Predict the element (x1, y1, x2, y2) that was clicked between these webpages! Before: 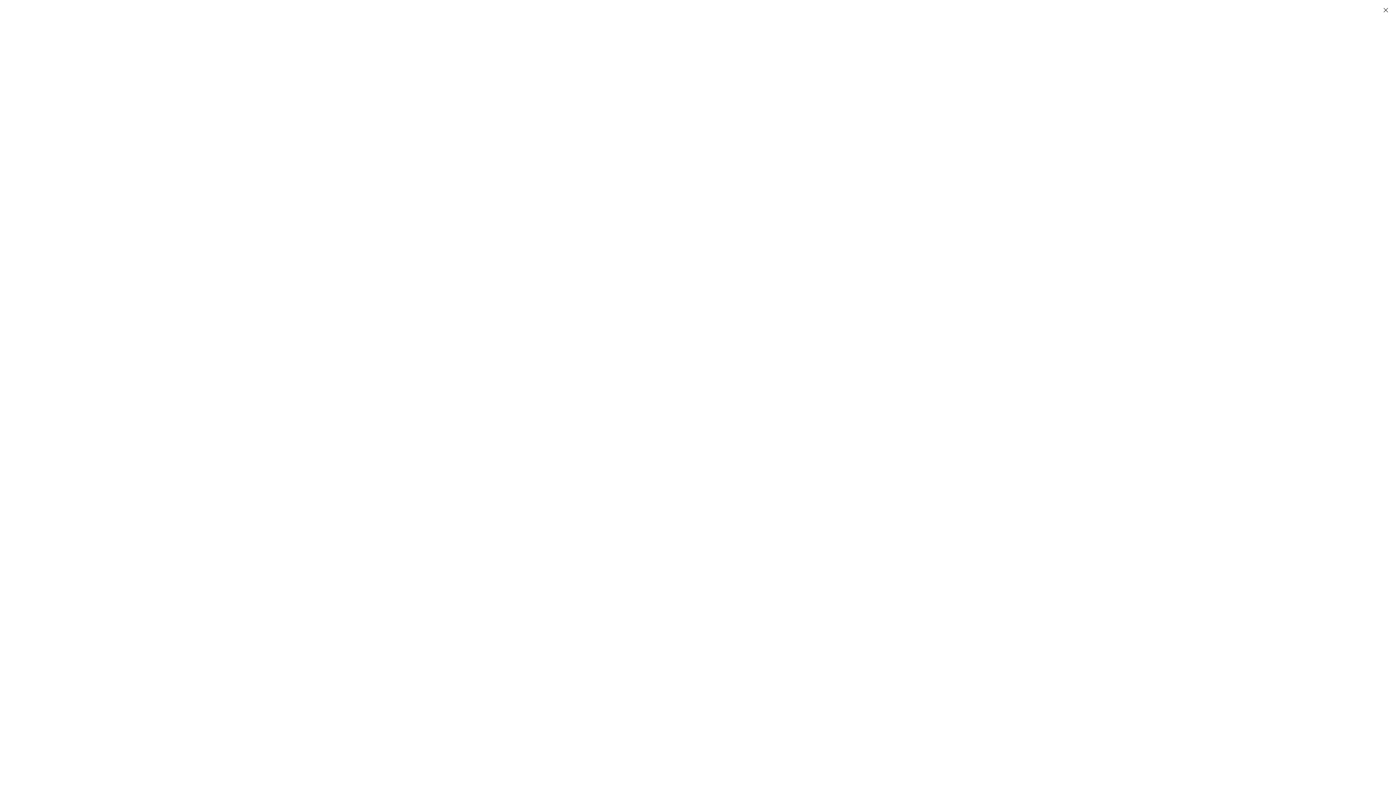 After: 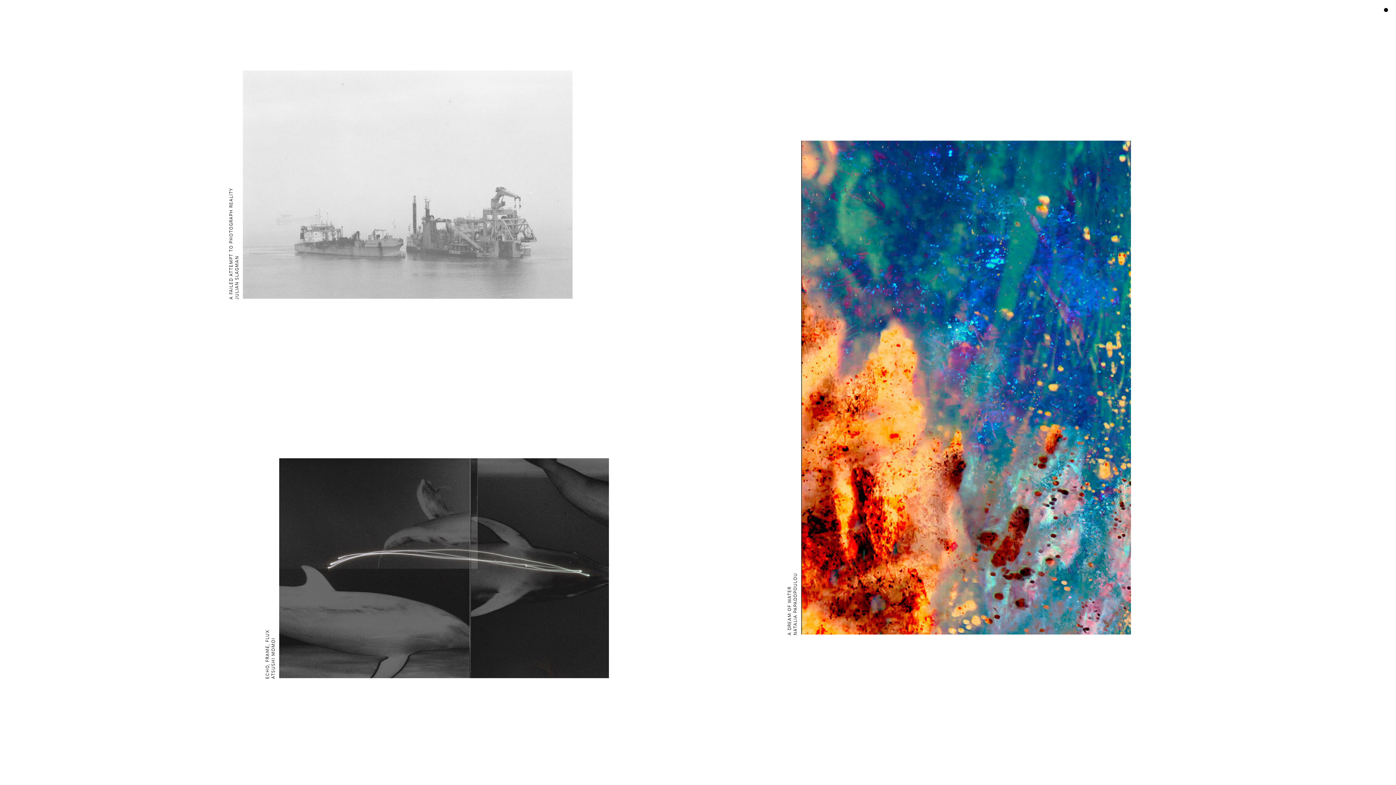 Action: bbox: (1376, 0, 1396, 20)